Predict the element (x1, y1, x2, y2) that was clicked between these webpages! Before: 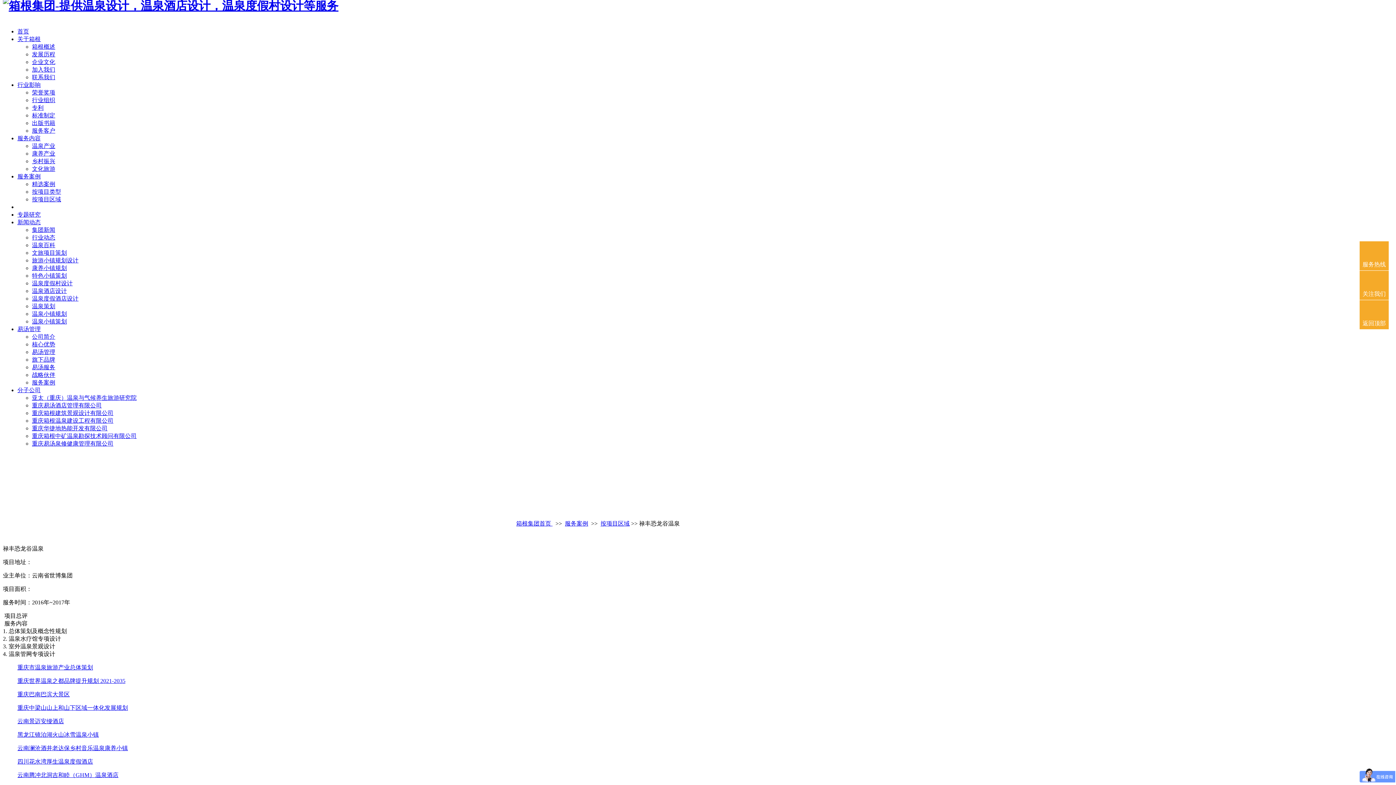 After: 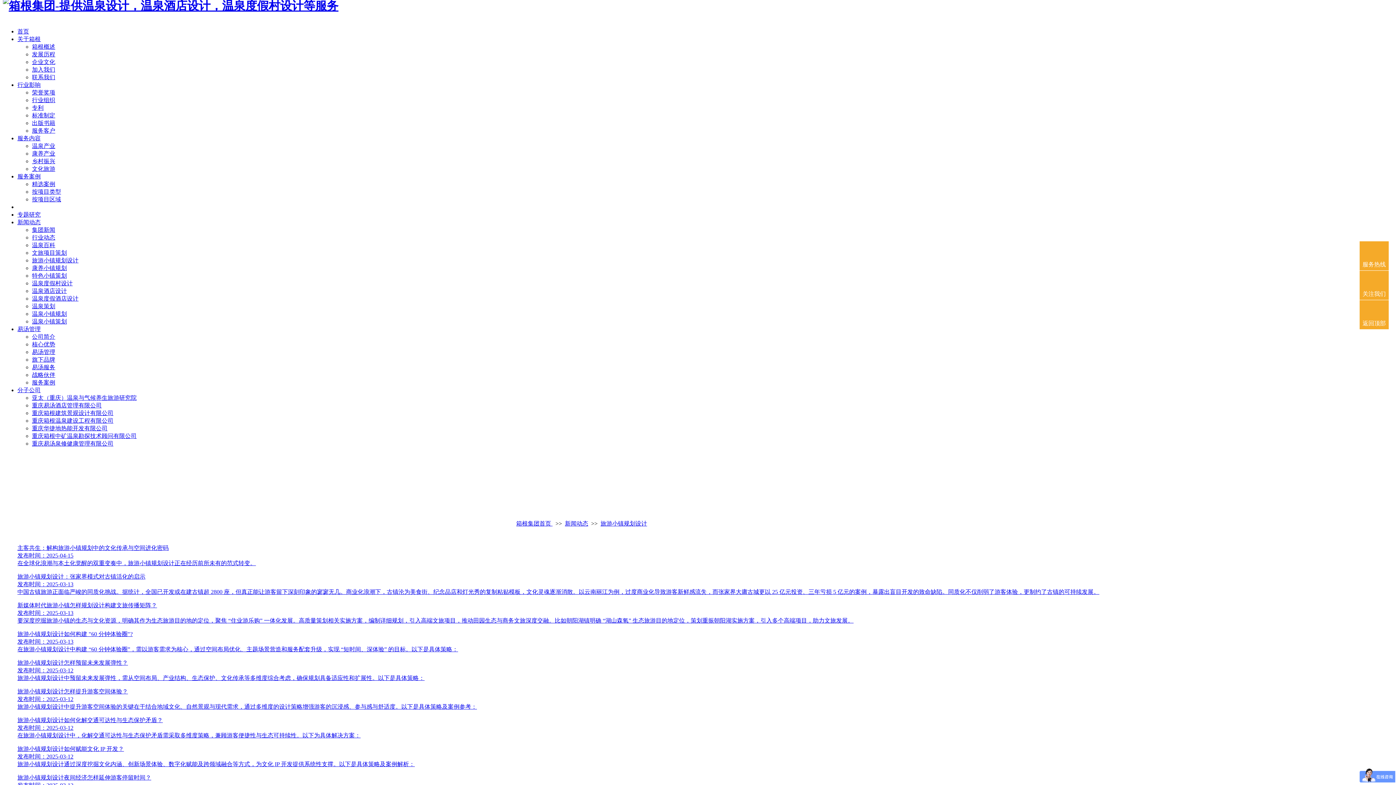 Action: bbox: (32, 257, 78, 263) label: 旅游小镇规划设计